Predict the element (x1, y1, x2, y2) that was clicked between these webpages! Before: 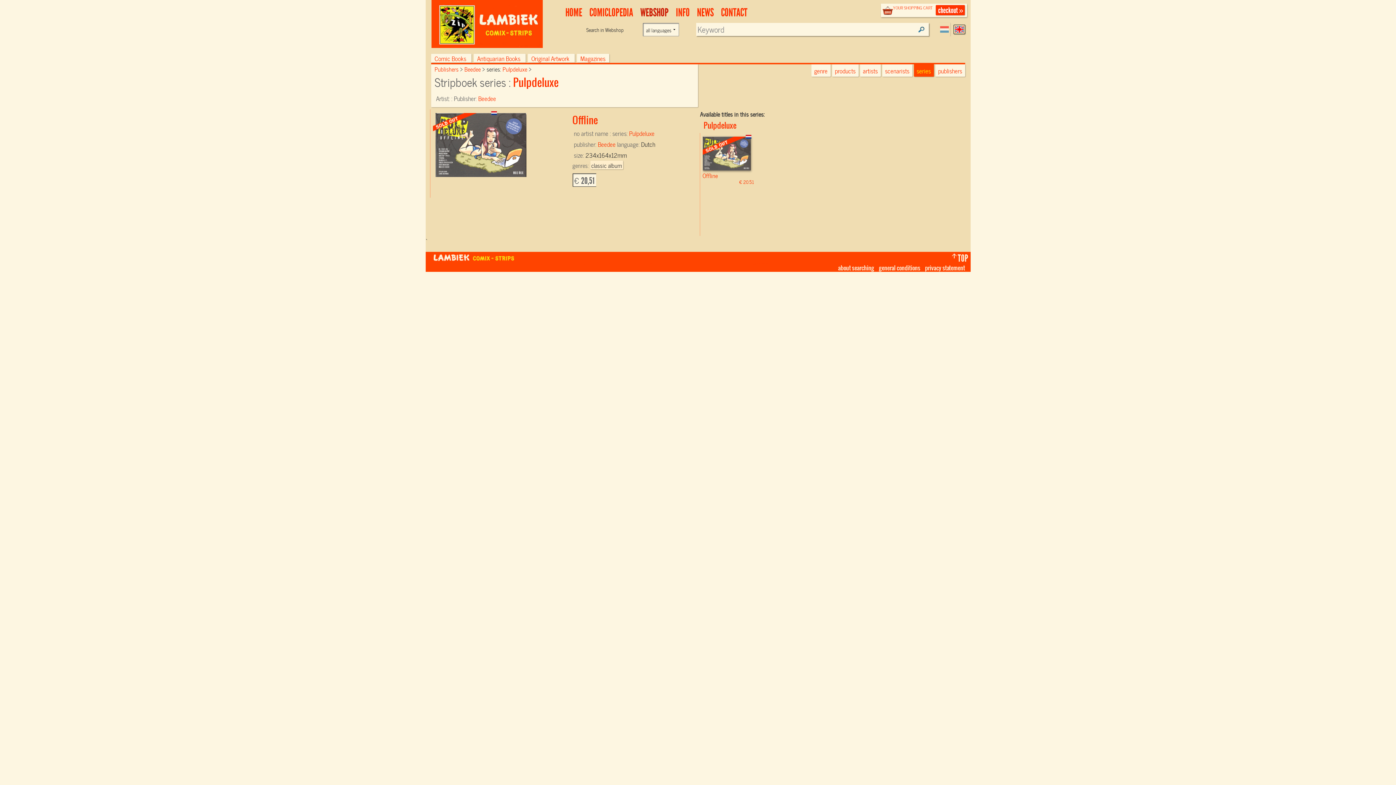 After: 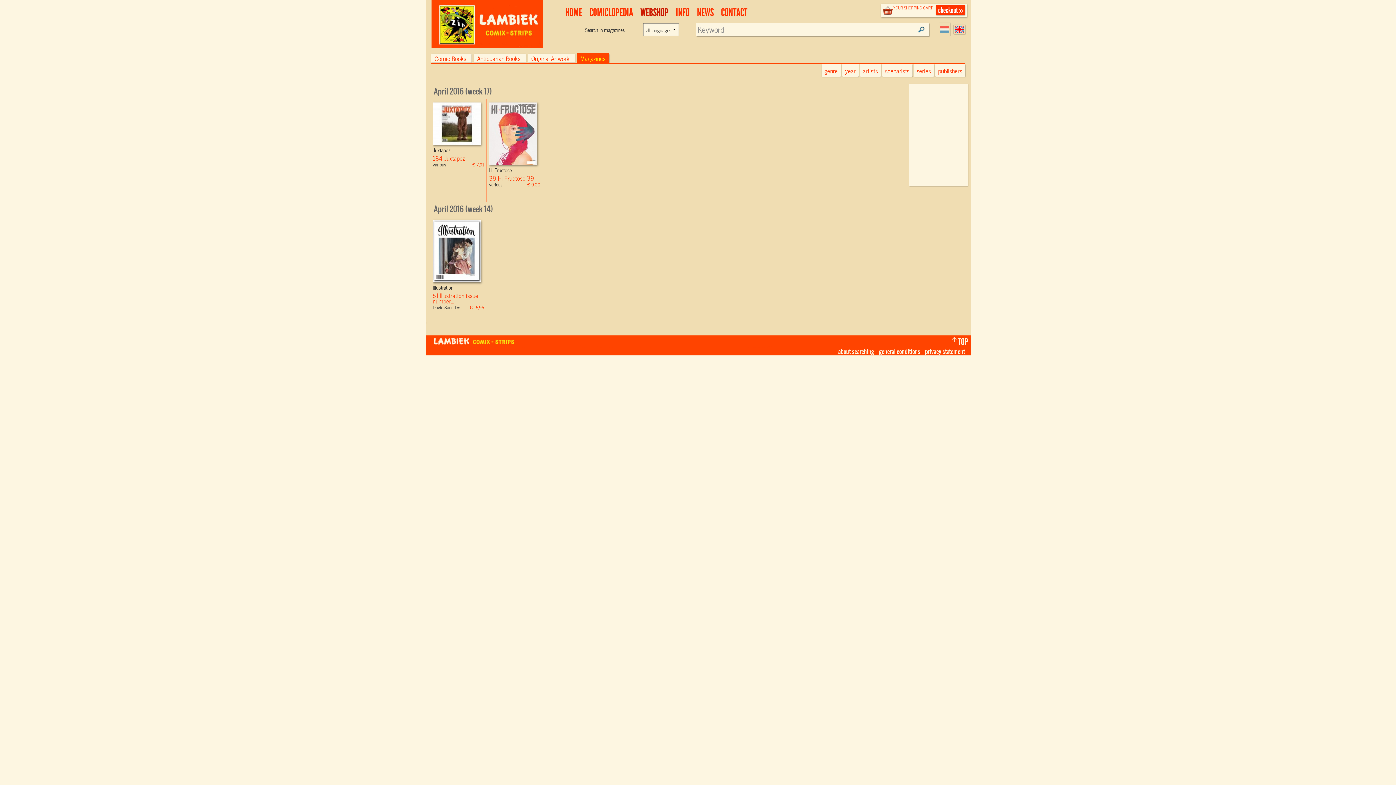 Action: bbox: (576, 52, 609, 63) label: Magazines